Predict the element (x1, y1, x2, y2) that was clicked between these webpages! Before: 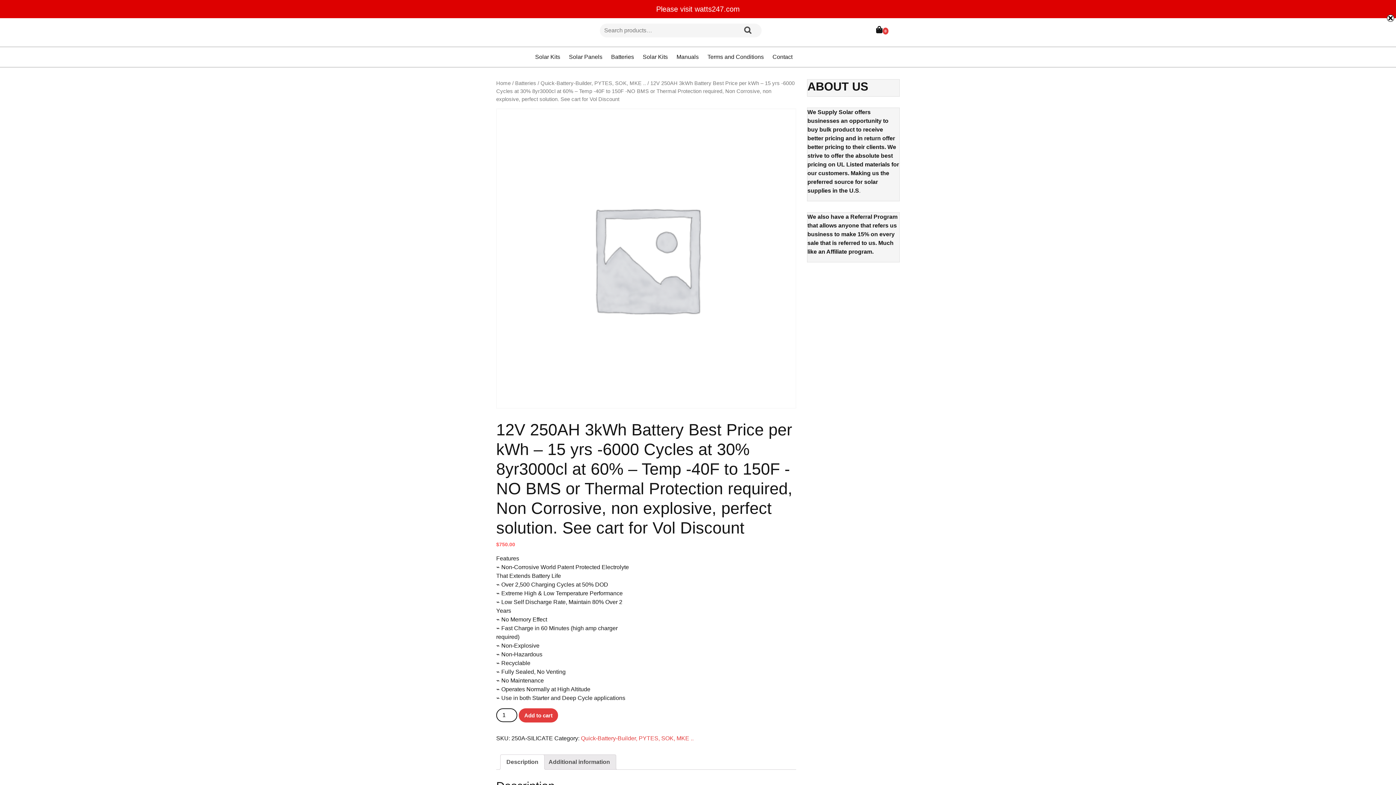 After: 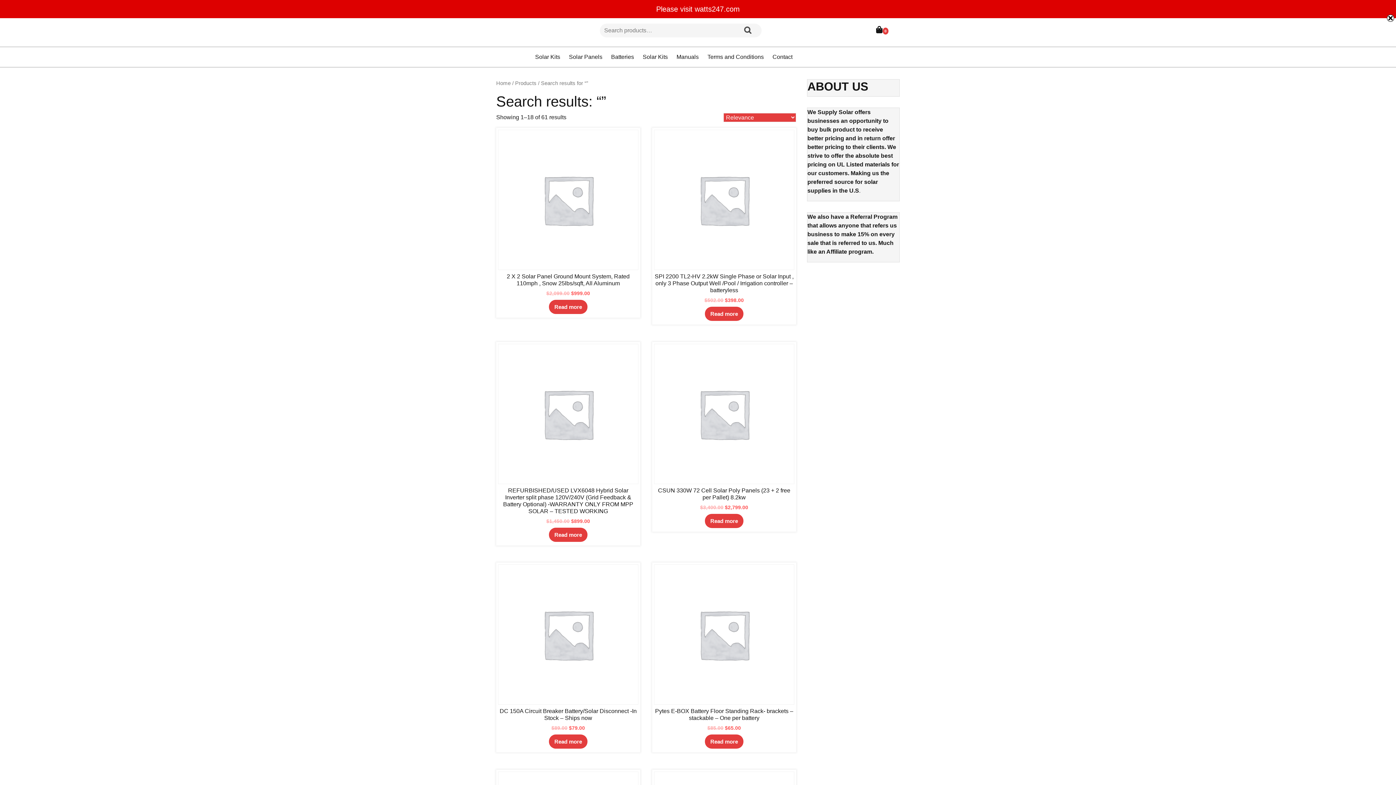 Action: bbox: (744, 23, 751, 37) label: Search